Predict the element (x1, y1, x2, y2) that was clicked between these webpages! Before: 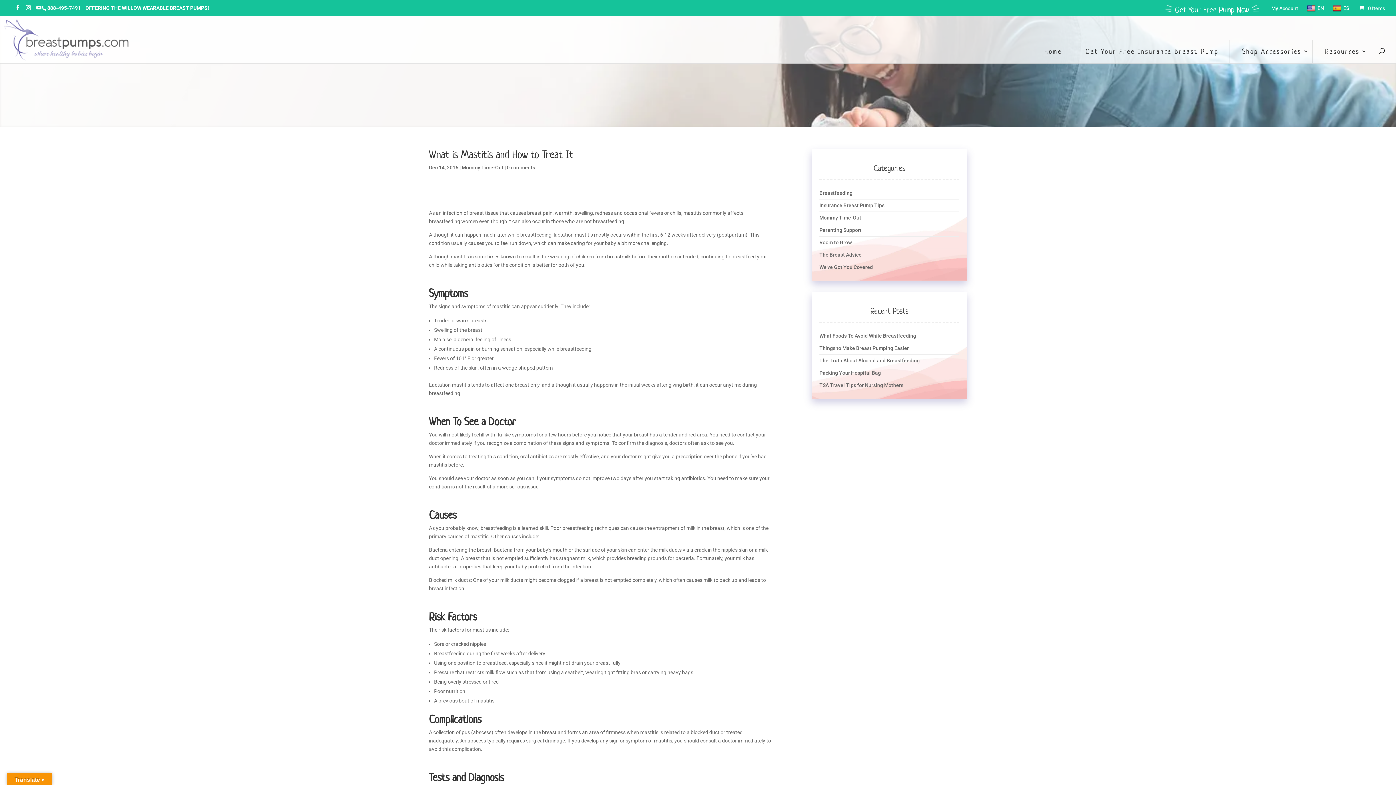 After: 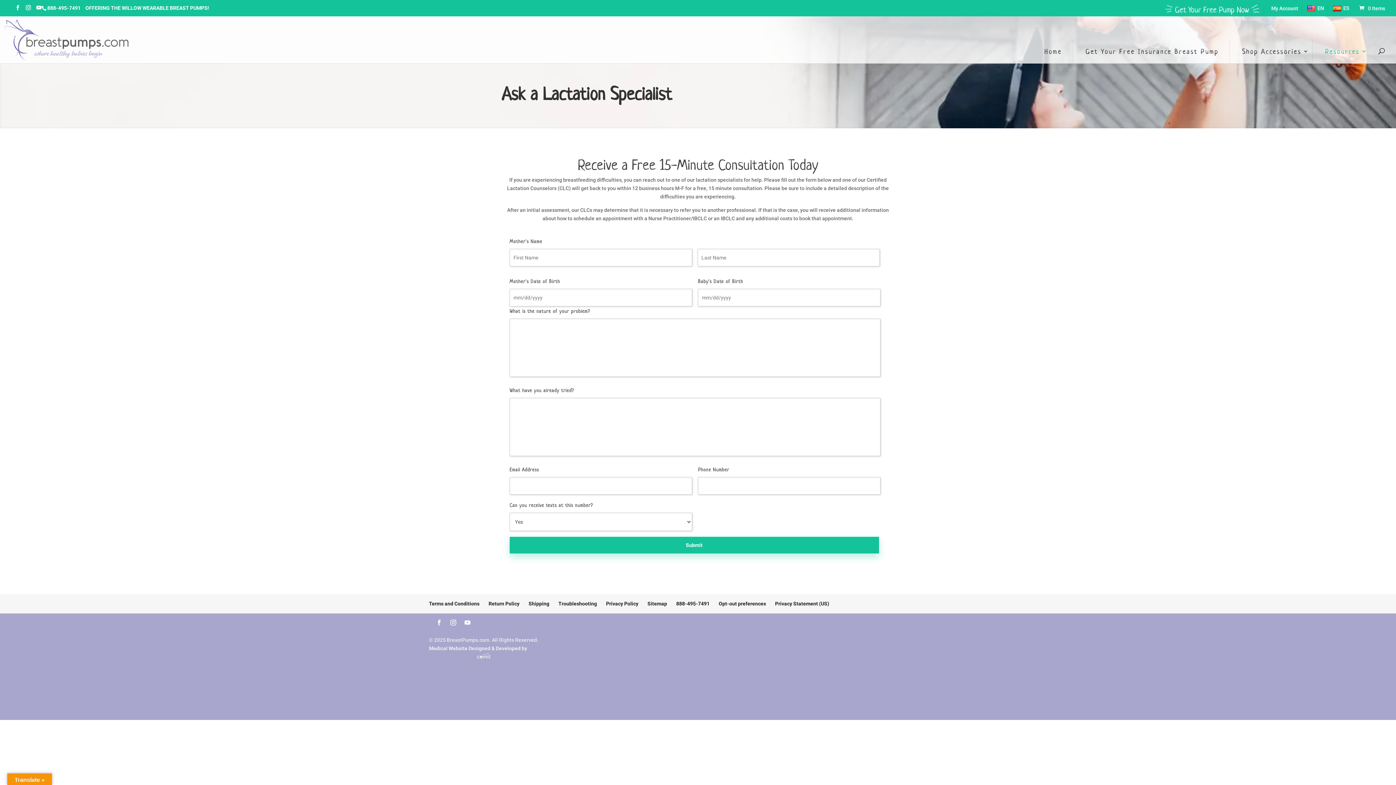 Action: label: Resources bbox: (1325, 39, 1360, 63)